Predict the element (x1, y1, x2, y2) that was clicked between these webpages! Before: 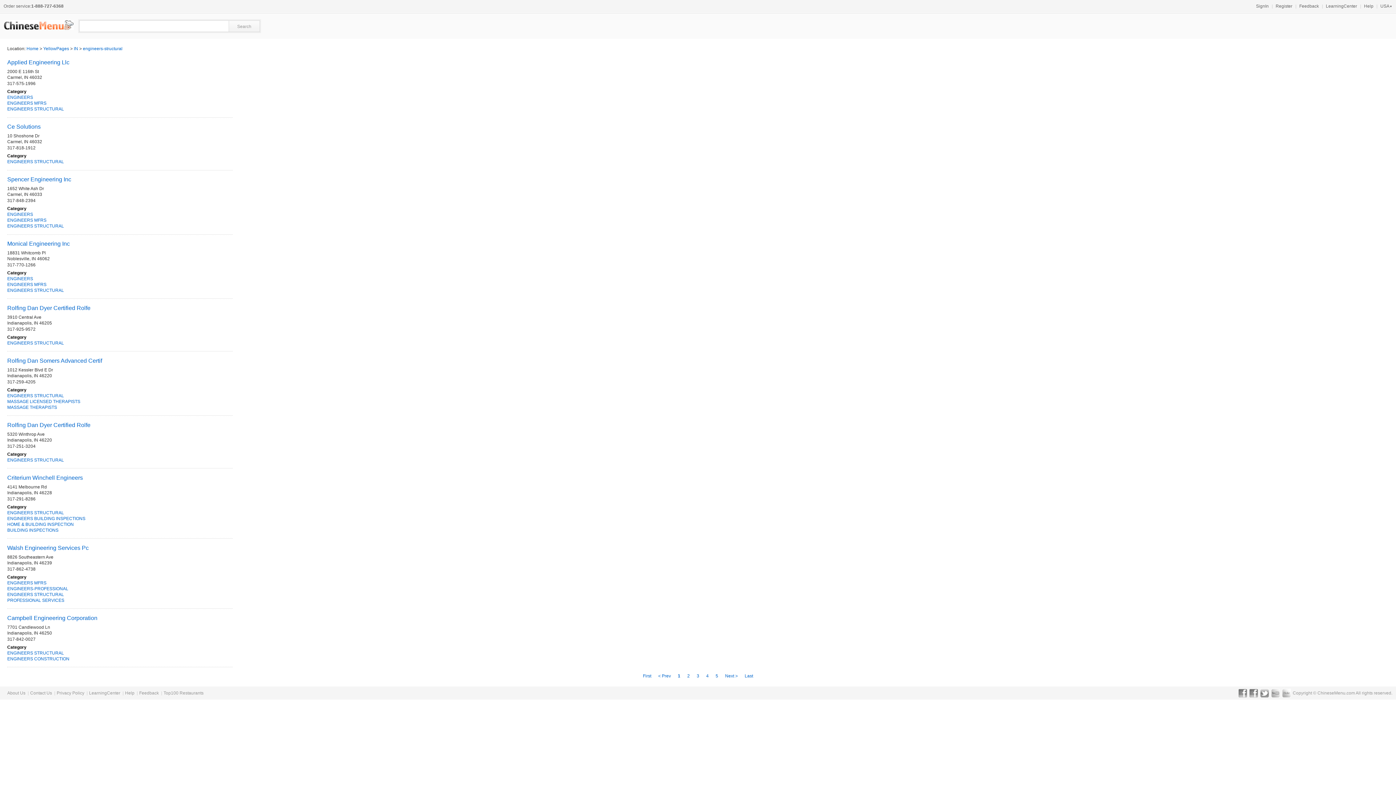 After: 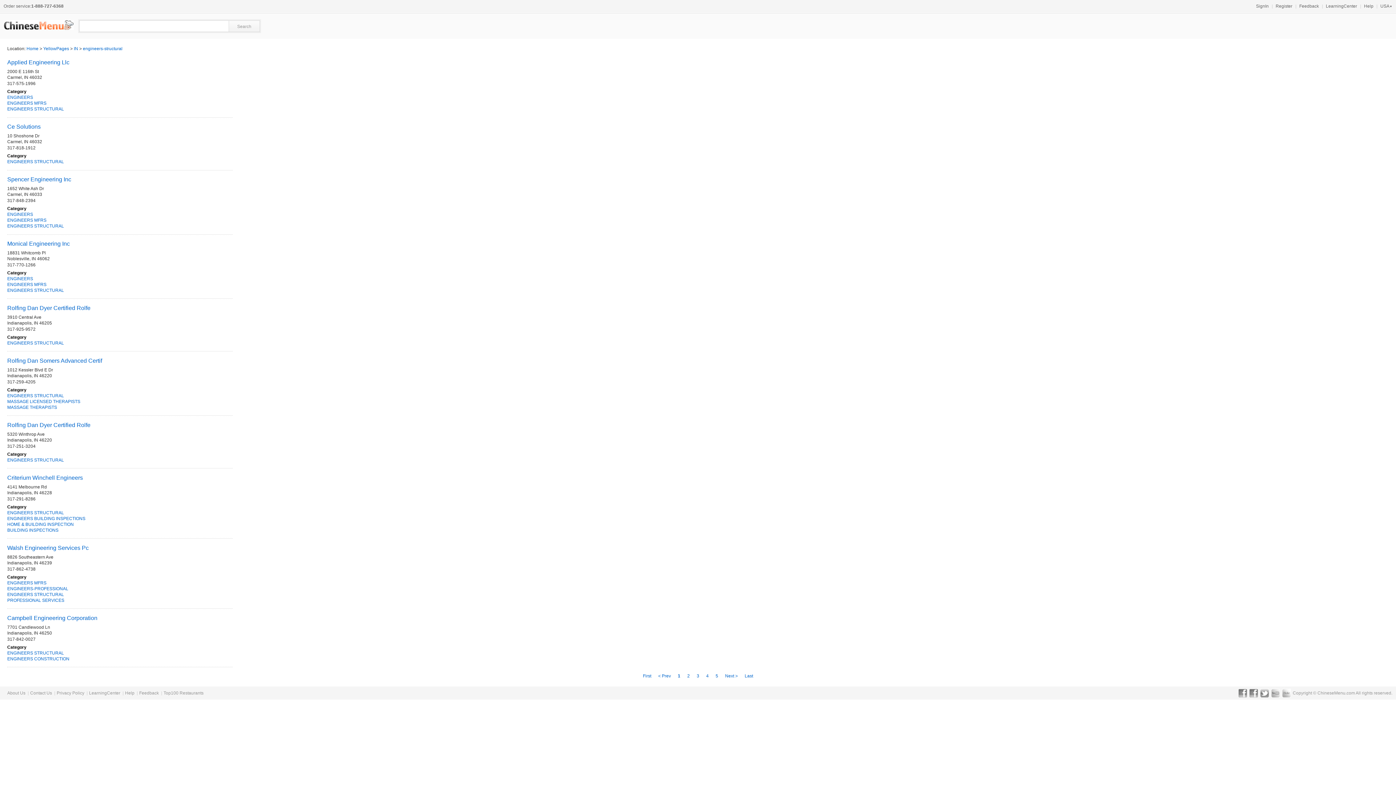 Action: bbox: (7, 223, 64, 228) label: ENGINEERS STRUCTURAL